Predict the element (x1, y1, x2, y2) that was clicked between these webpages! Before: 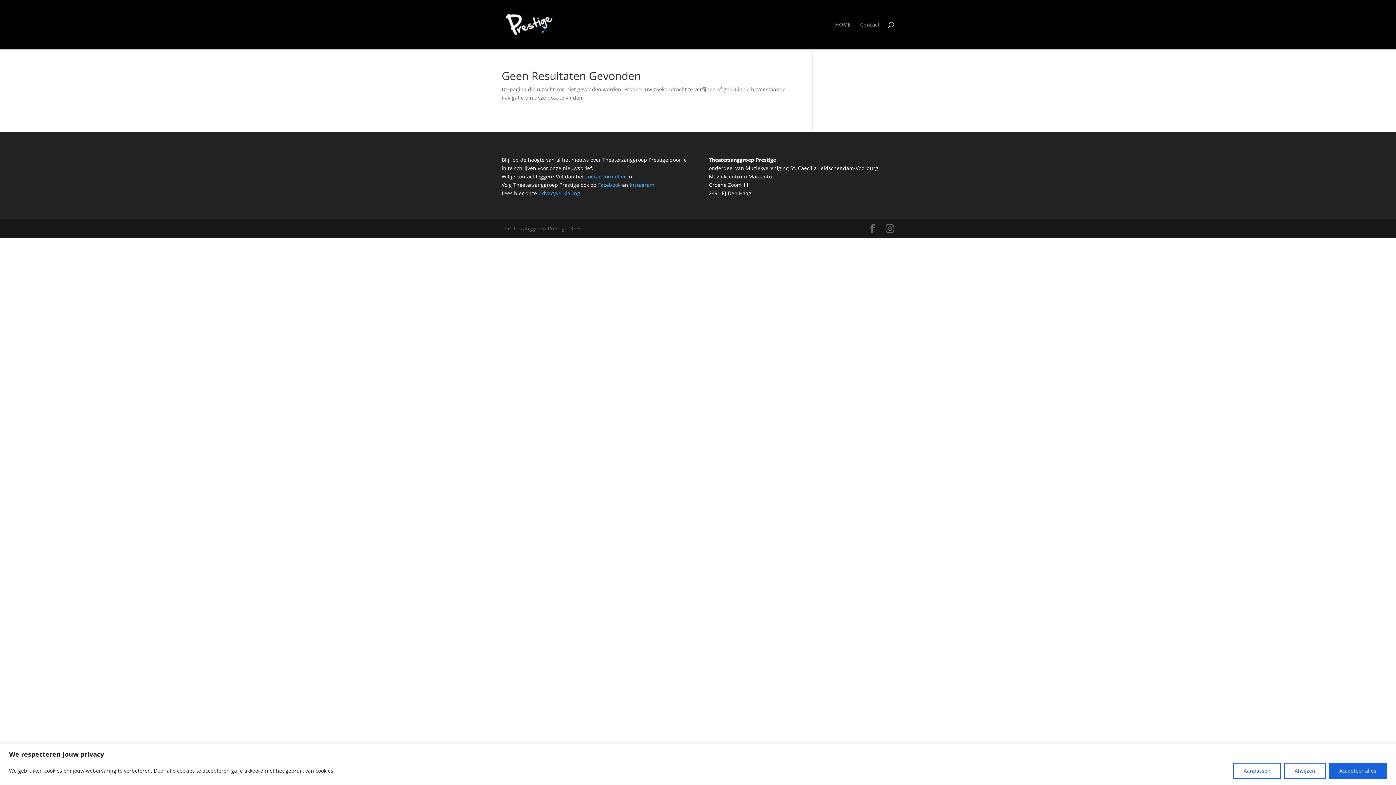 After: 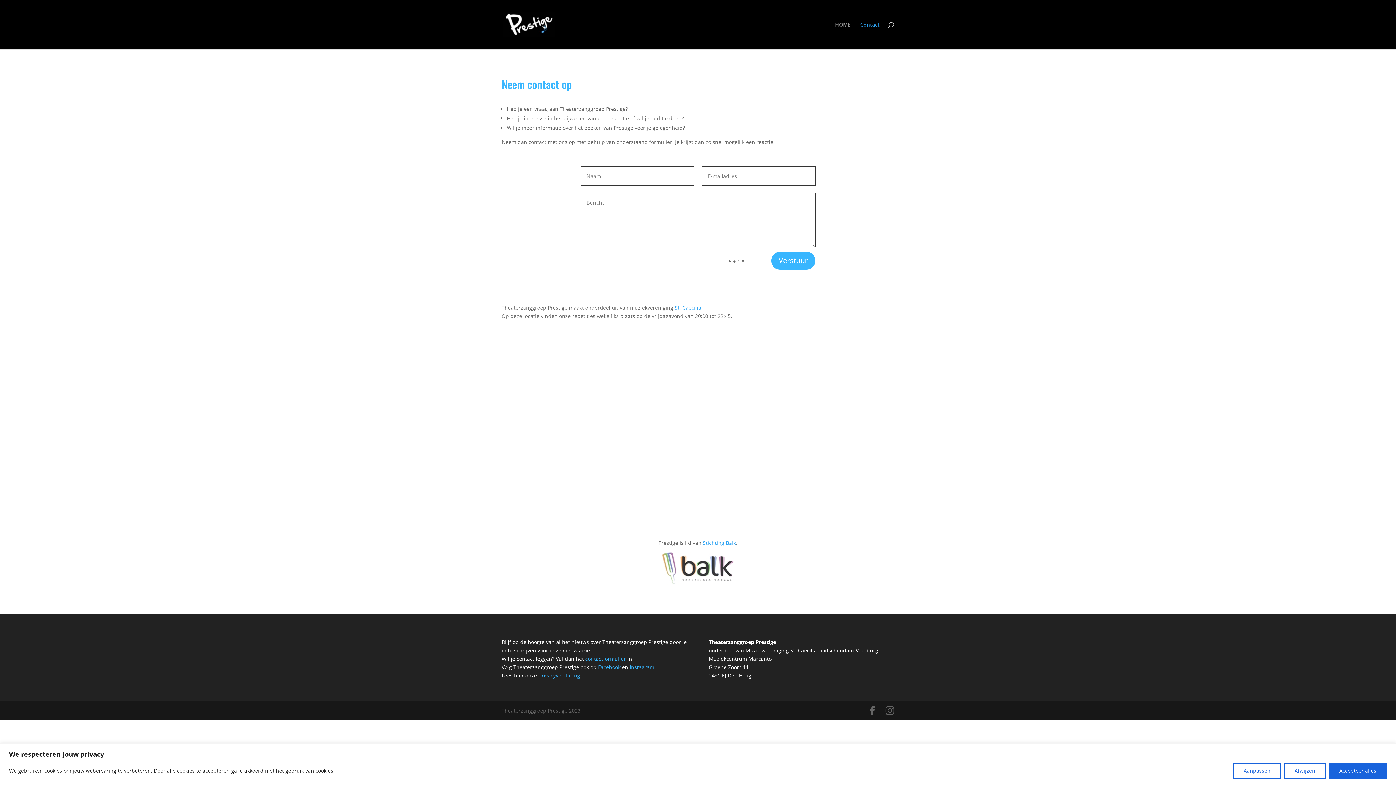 Action: bbox: (585, 173, 626, 179) label: contactformulier